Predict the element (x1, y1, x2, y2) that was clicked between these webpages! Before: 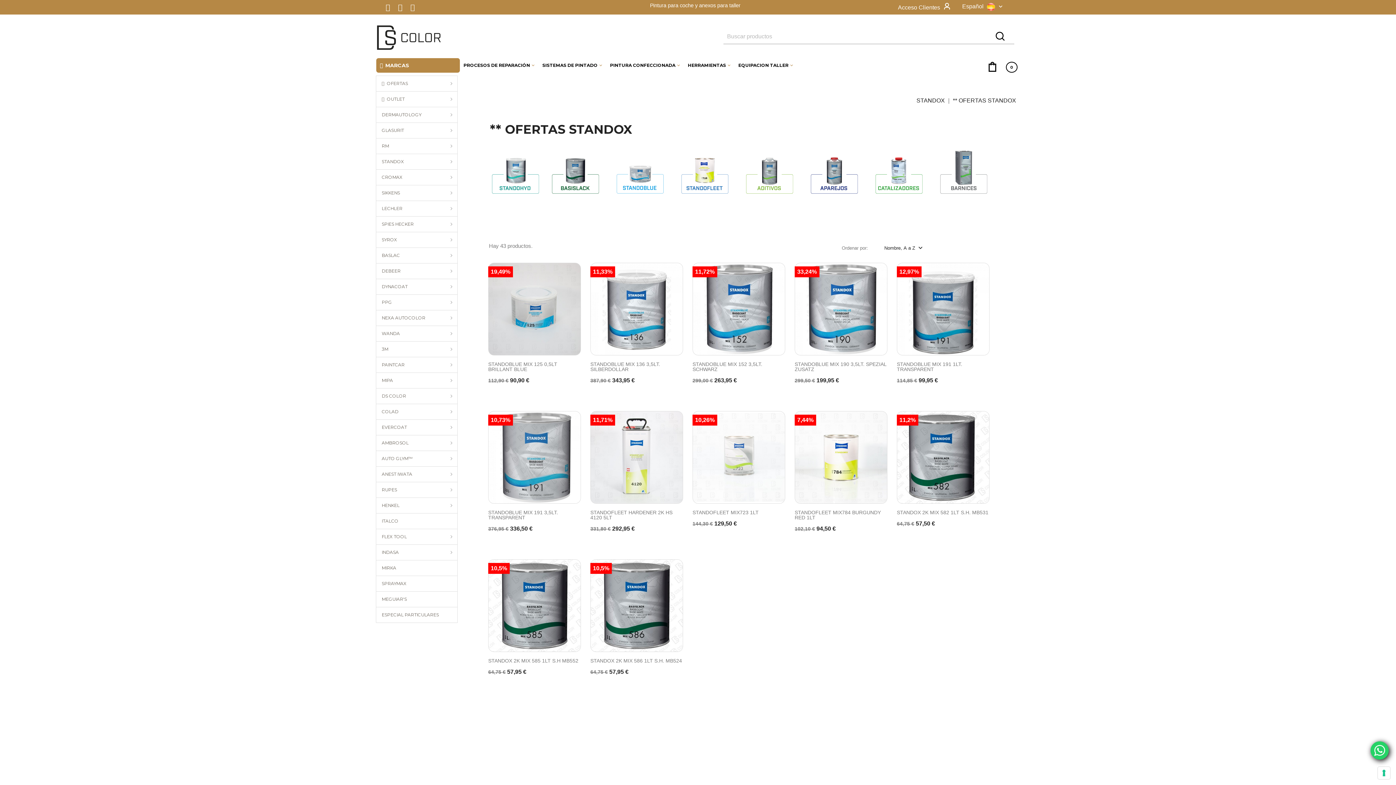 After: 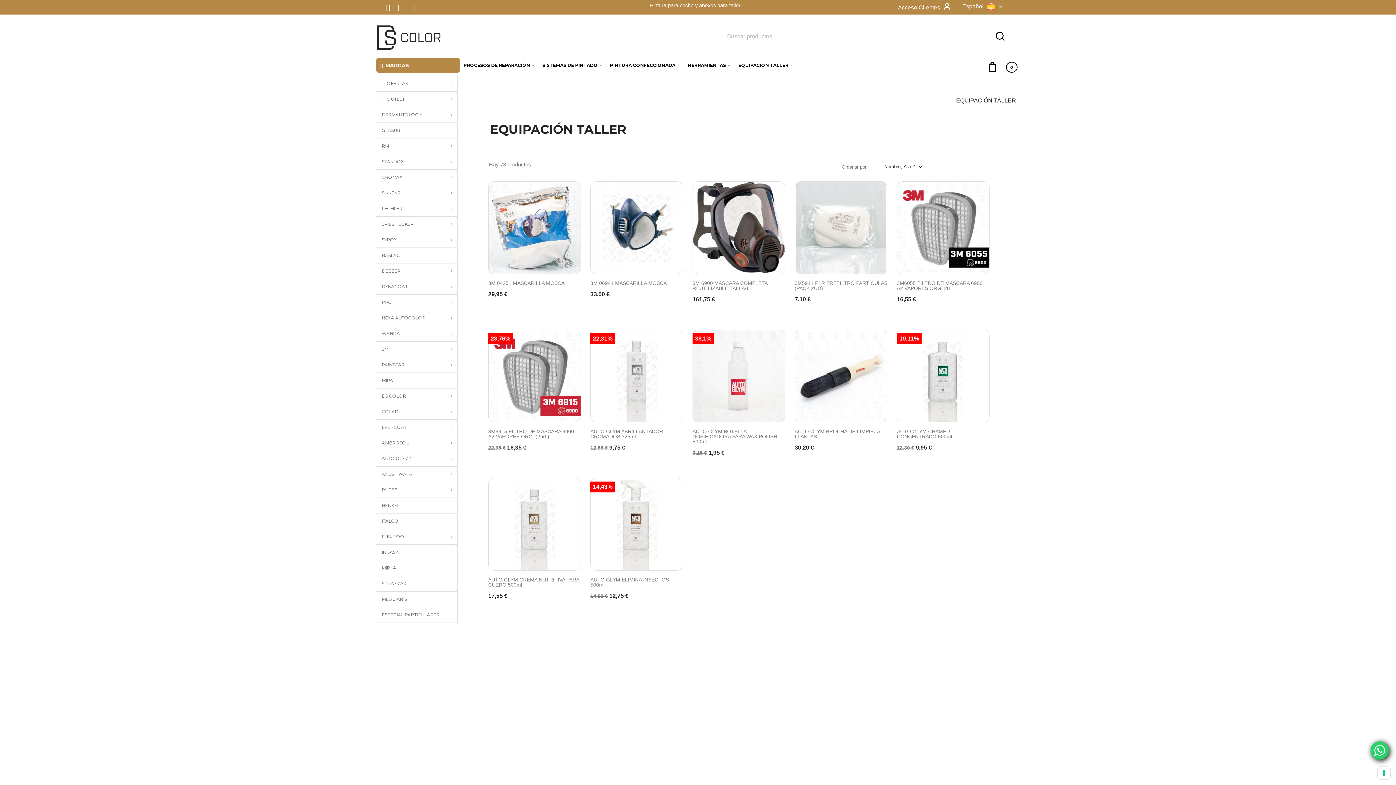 Action: label: EQUIPACION TALLER  bbox: (734, 58, 797, 72)